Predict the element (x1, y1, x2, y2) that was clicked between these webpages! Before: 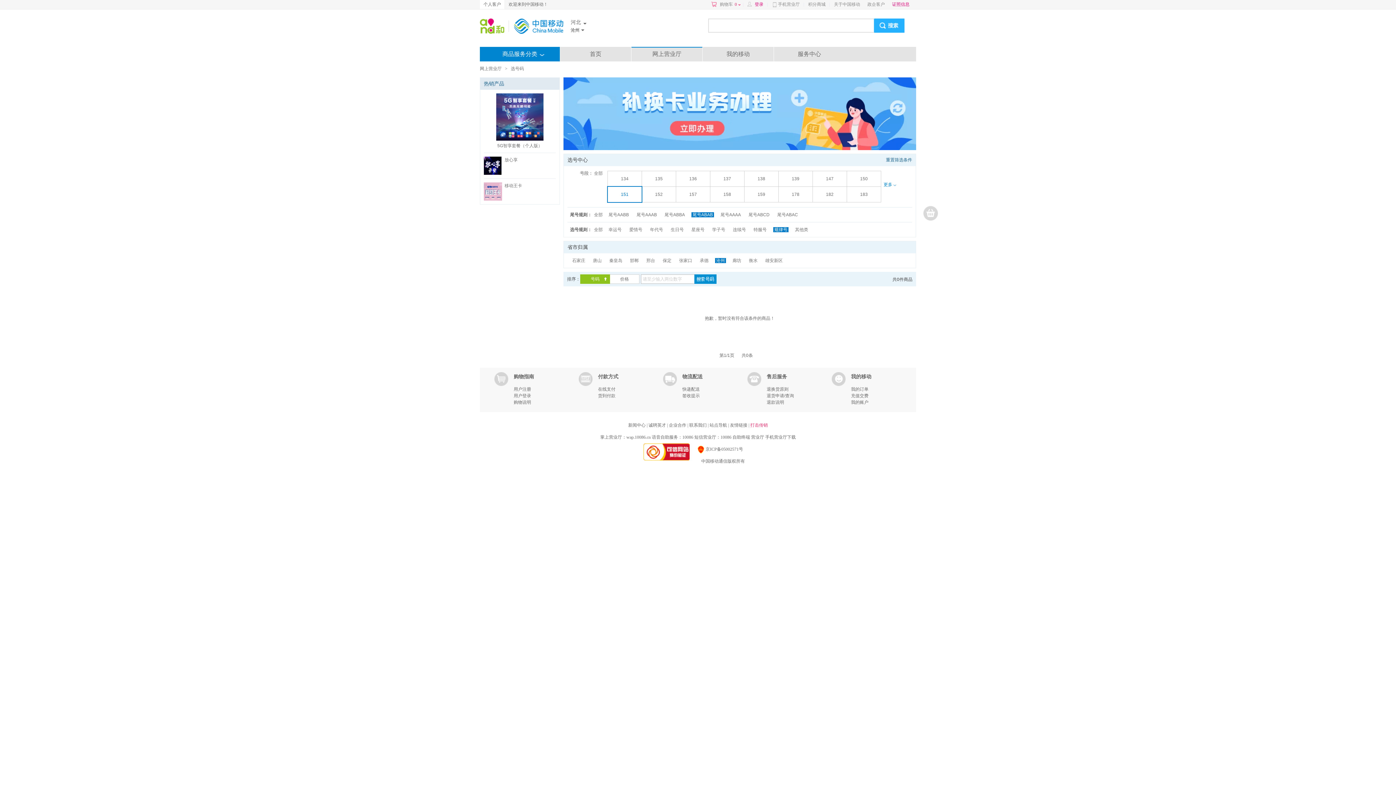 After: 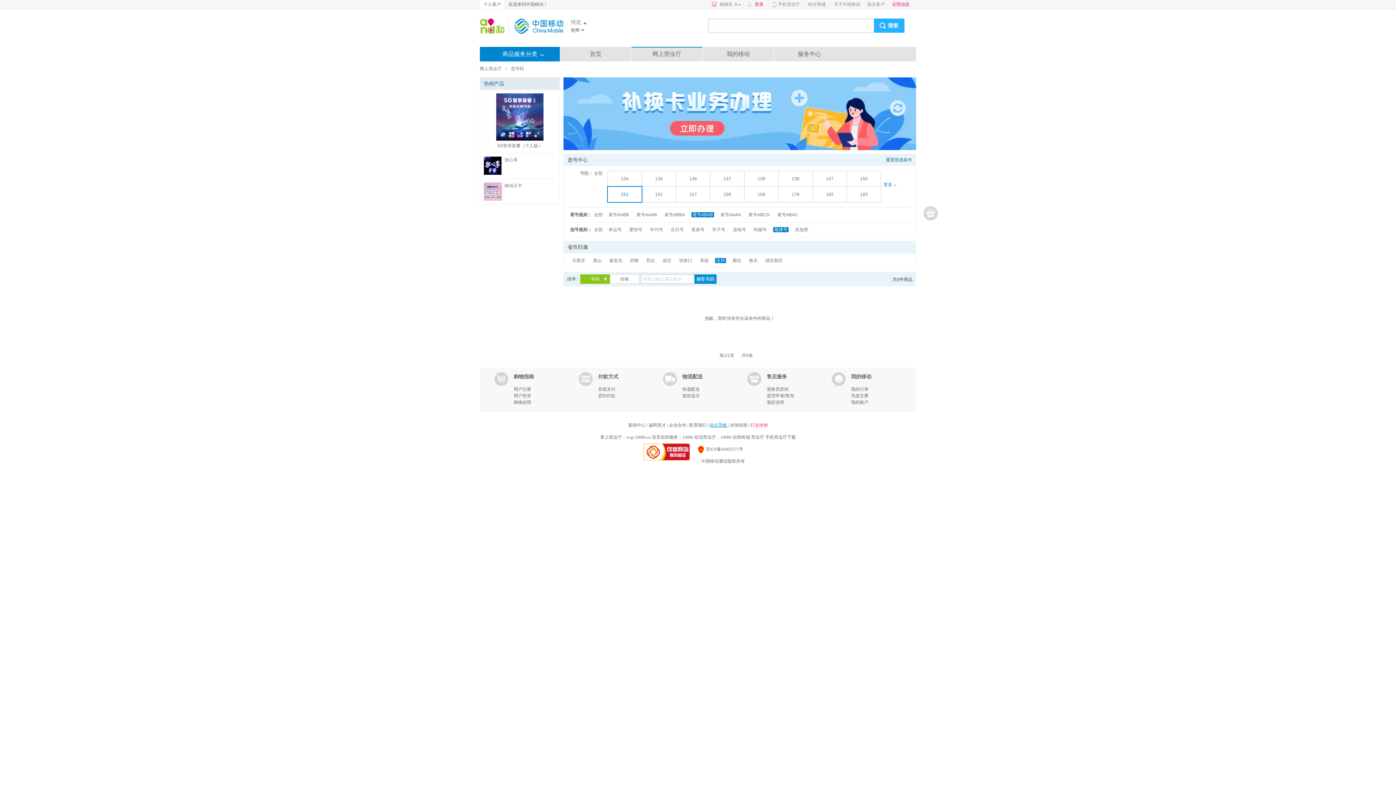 Action: bbox: (709, 422, 728, 428) label: 站点导航 